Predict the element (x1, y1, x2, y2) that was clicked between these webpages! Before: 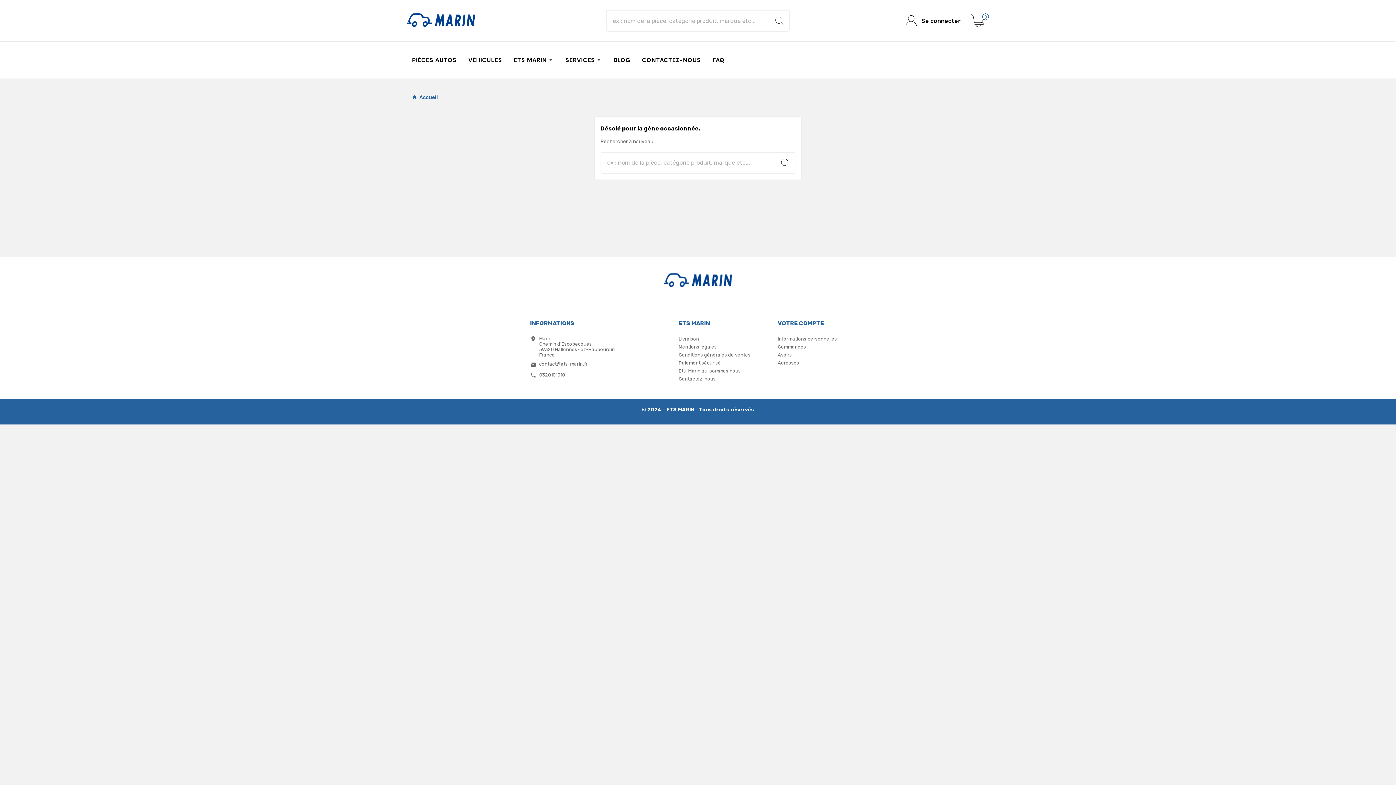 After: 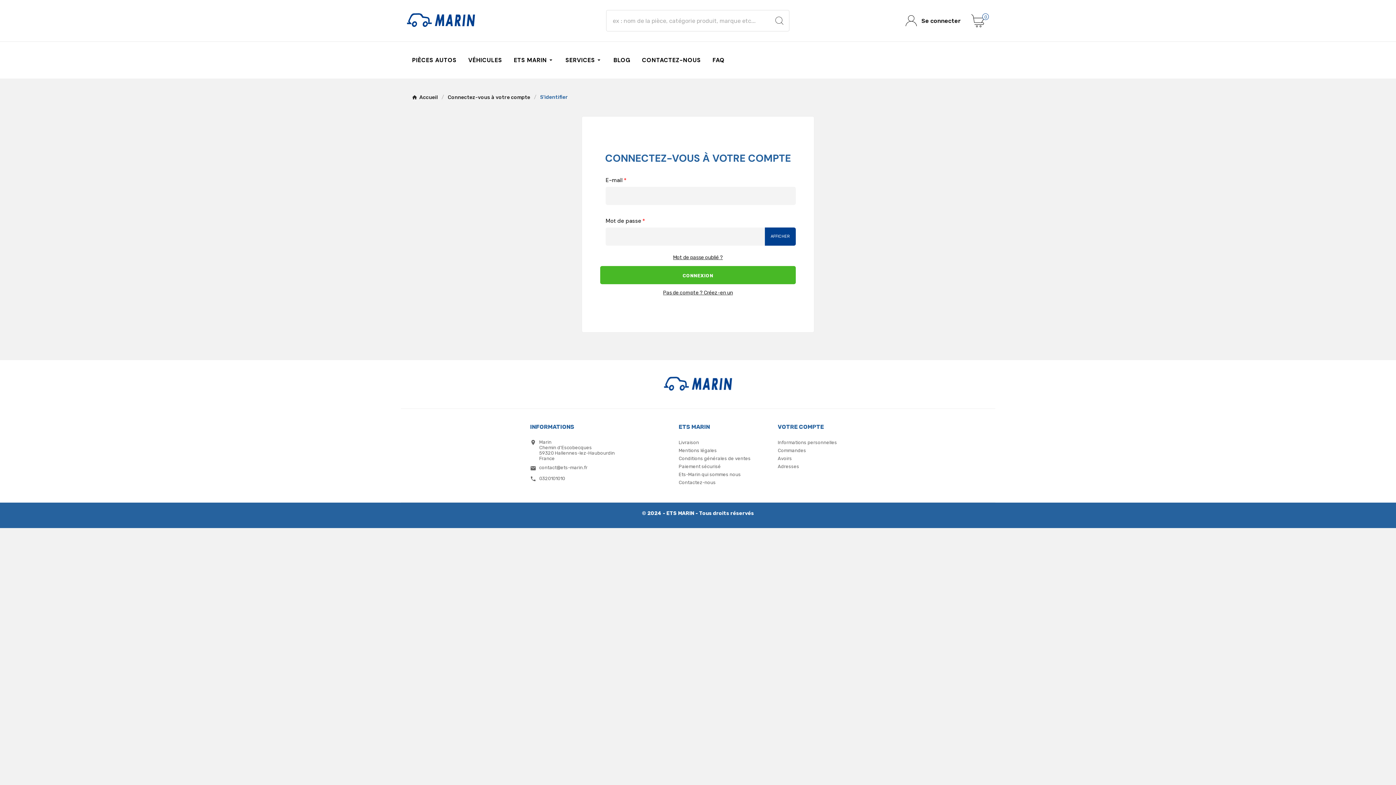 Action: label: Adresses bbox: (777, 360, 799, 365)